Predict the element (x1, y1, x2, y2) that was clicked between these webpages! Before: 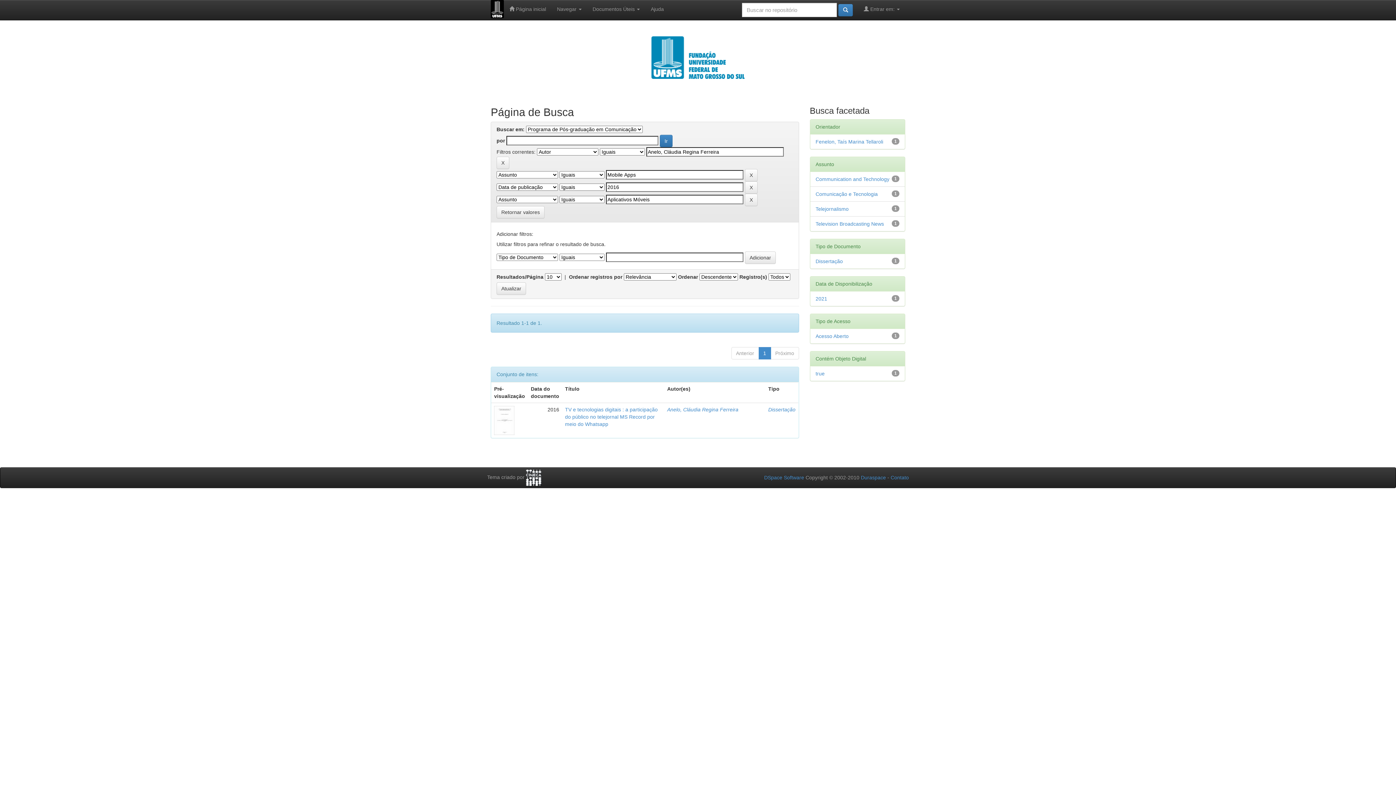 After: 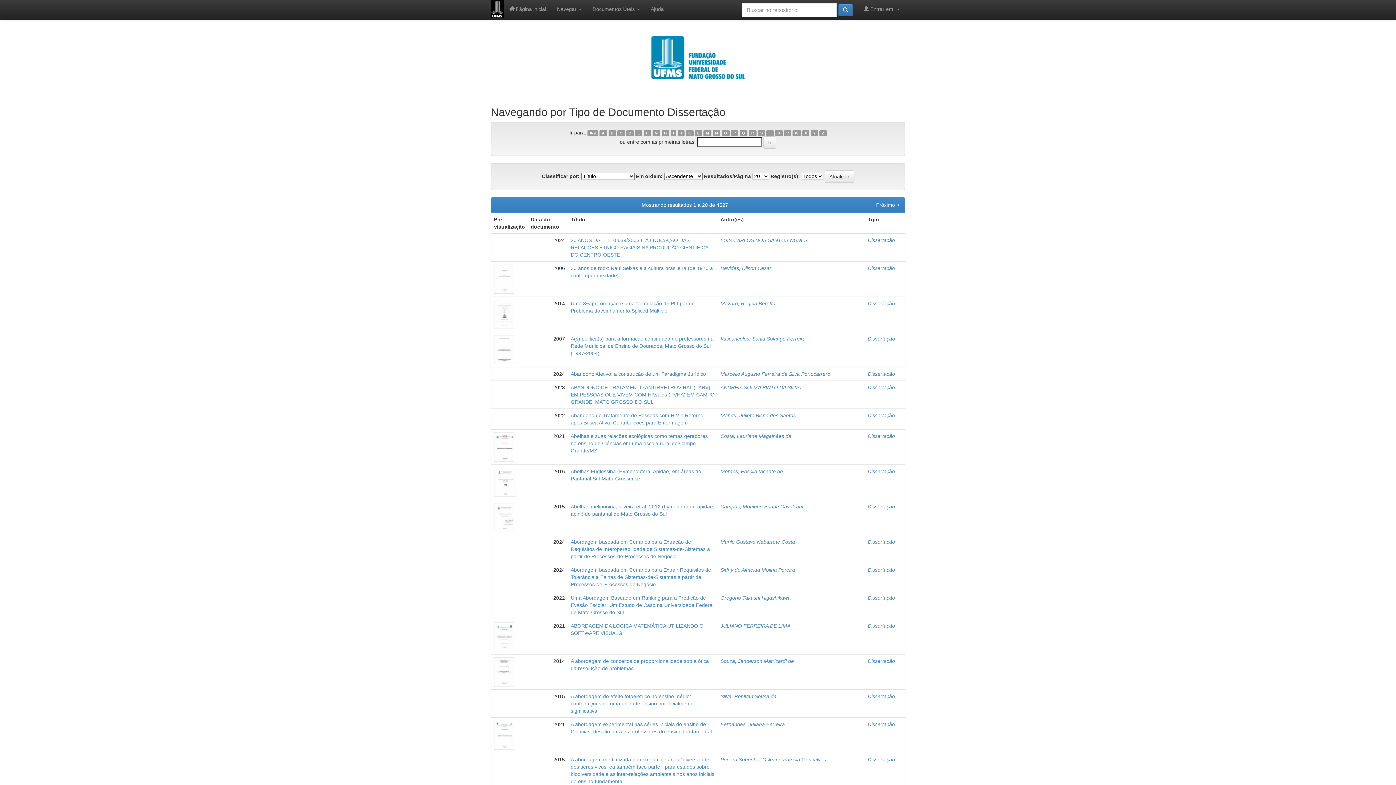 Action: bbox: (768, 406, 795, 412) label: Dissertação